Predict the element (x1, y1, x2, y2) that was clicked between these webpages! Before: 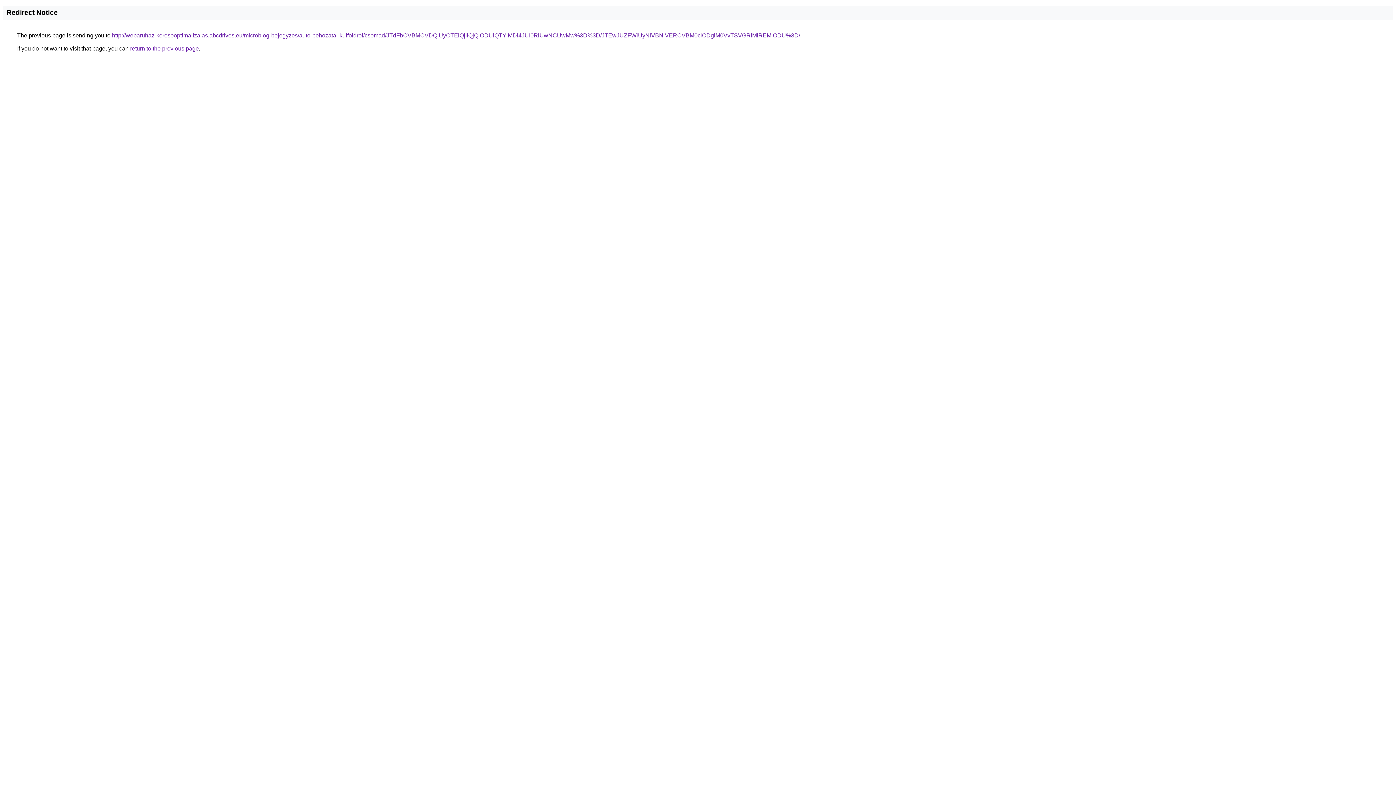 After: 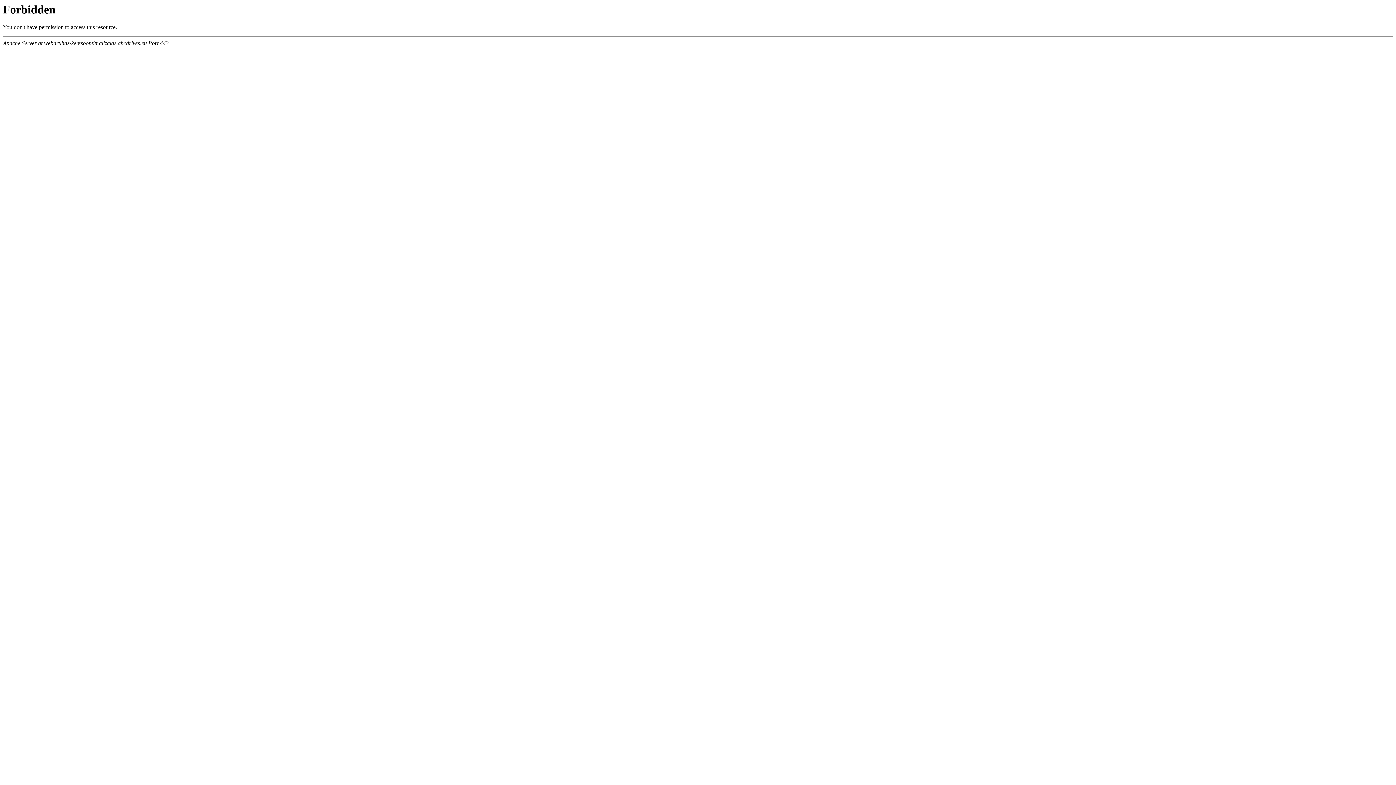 Action: label: http://webaruhaz-keresooptimalizalas.abcdrives.eu/microblog-bejegyzes/auto-behozatal-kulfoldrol/csomad/JTdFbCVBMCVDQiUyOTElQjIlQjQlODUlQTYlMDl4JUI0RiUwNCUwMw%3D%3D/JTEwJUZFWiUyNiVBNiVERCVBM0clODglM0VvTSVGRlMlREMlODU%3D/ bbox: (112, 32, 800, 38)